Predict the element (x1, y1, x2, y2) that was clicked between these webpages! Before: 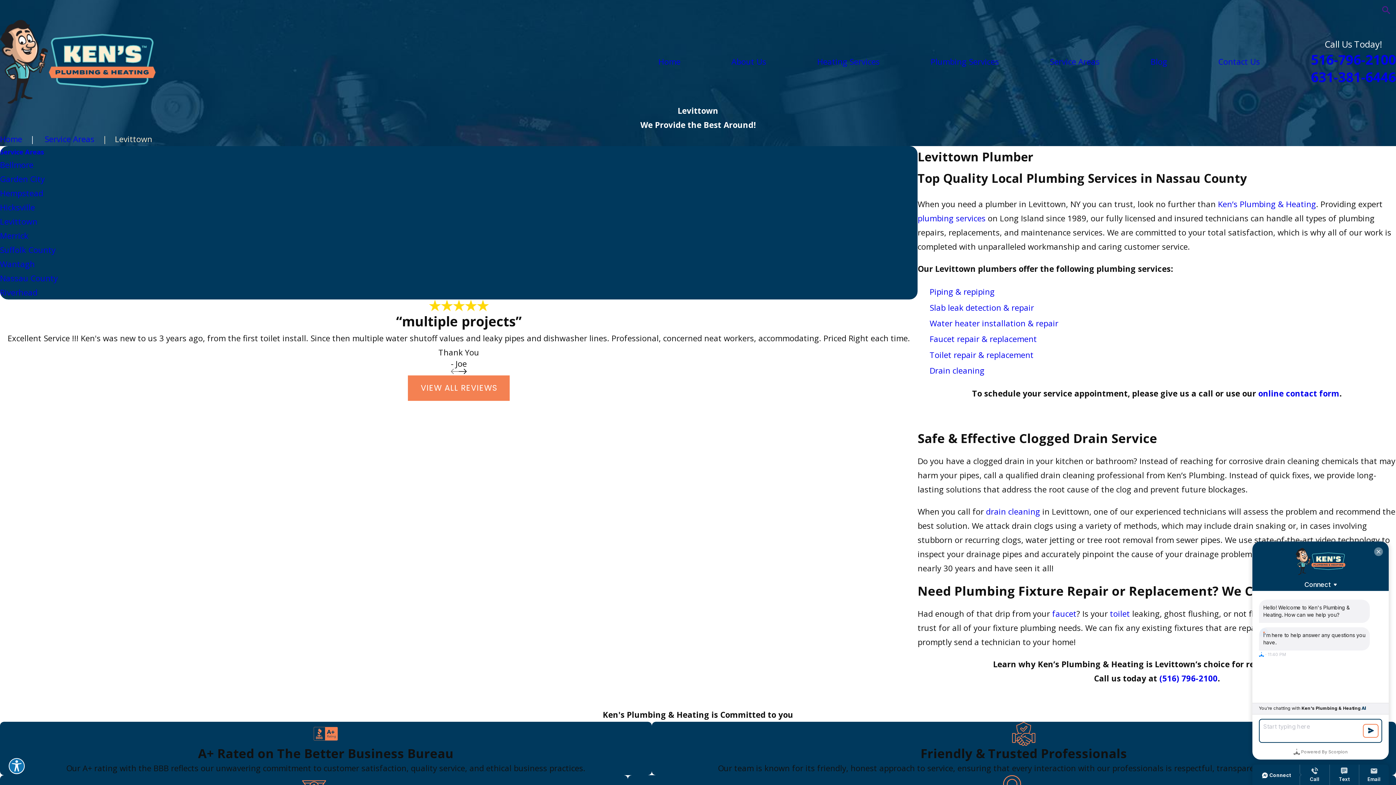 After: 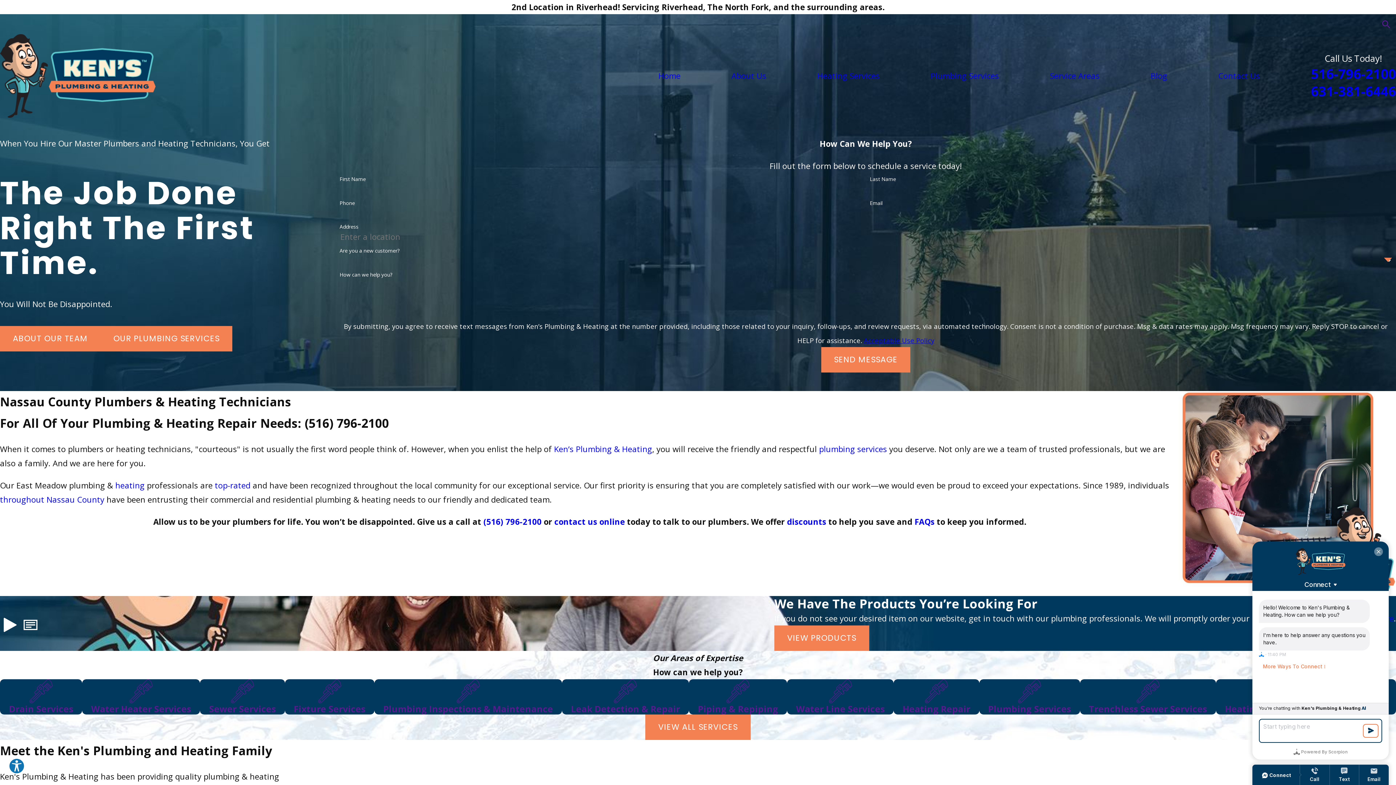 Action: bbox: (0, 20, 155, 103)